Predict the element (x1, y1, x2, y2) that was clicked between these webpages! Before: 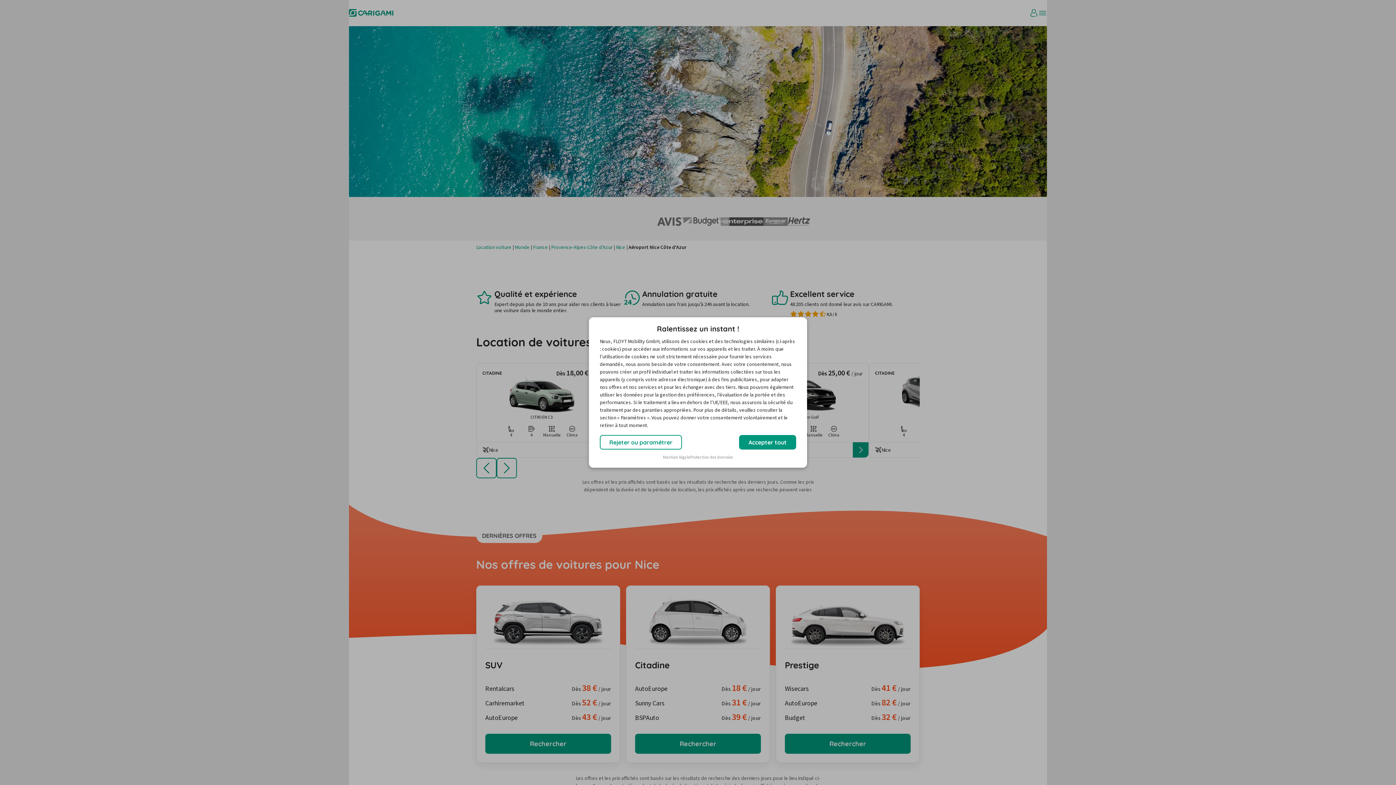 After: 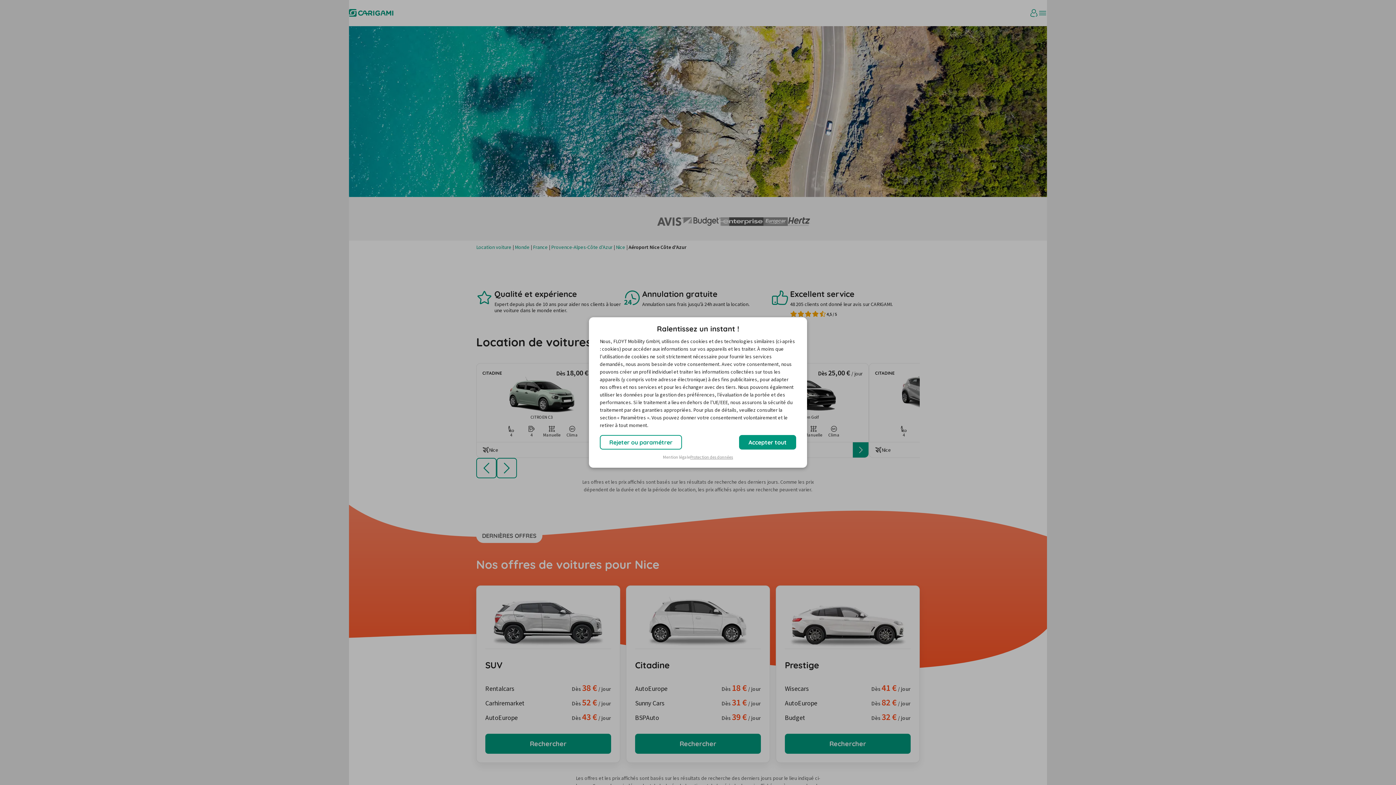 Action: label: Protection des données bbox: (690, 454, 733, 460)